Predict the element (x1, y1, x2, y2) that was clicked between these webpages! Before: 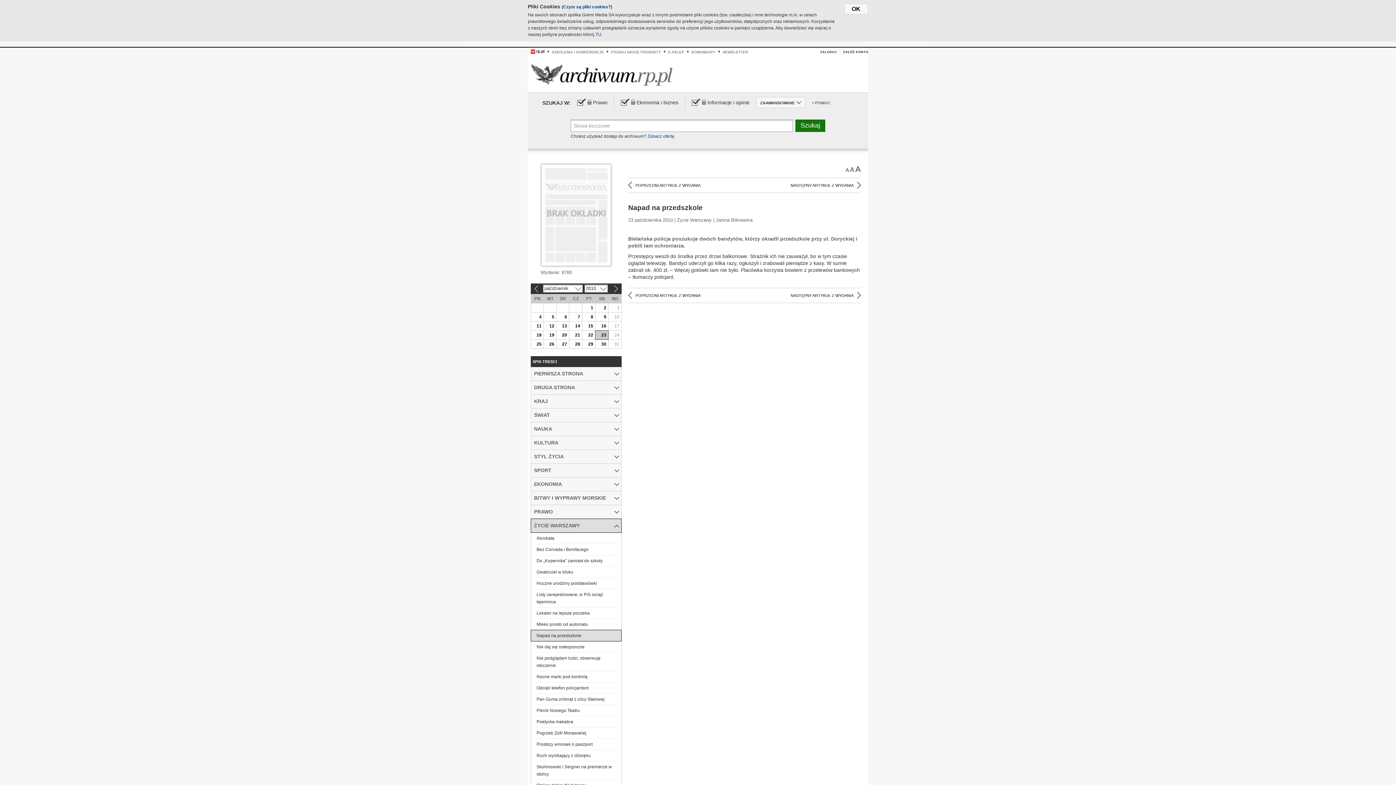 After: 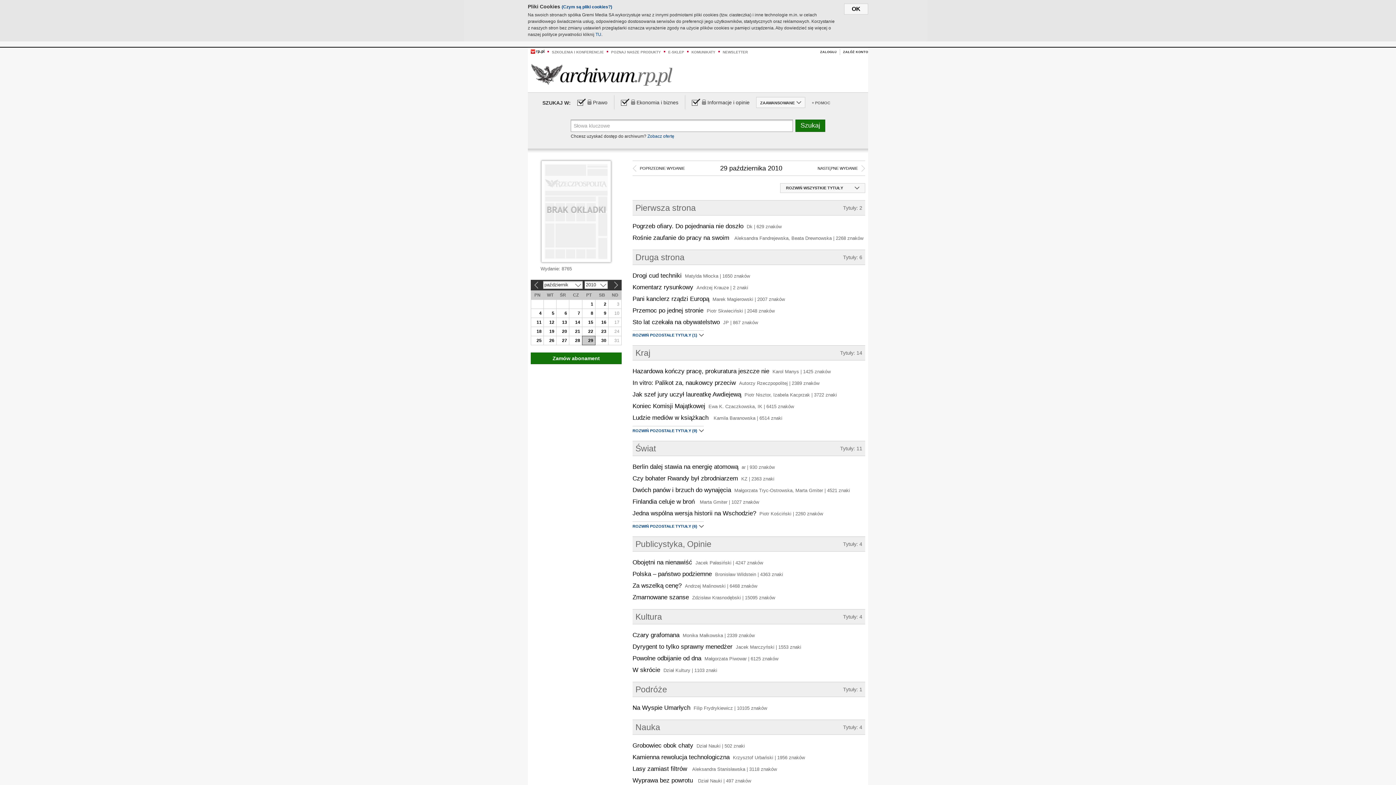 Action: bbox: (582, 339, 595, 348) label: 29